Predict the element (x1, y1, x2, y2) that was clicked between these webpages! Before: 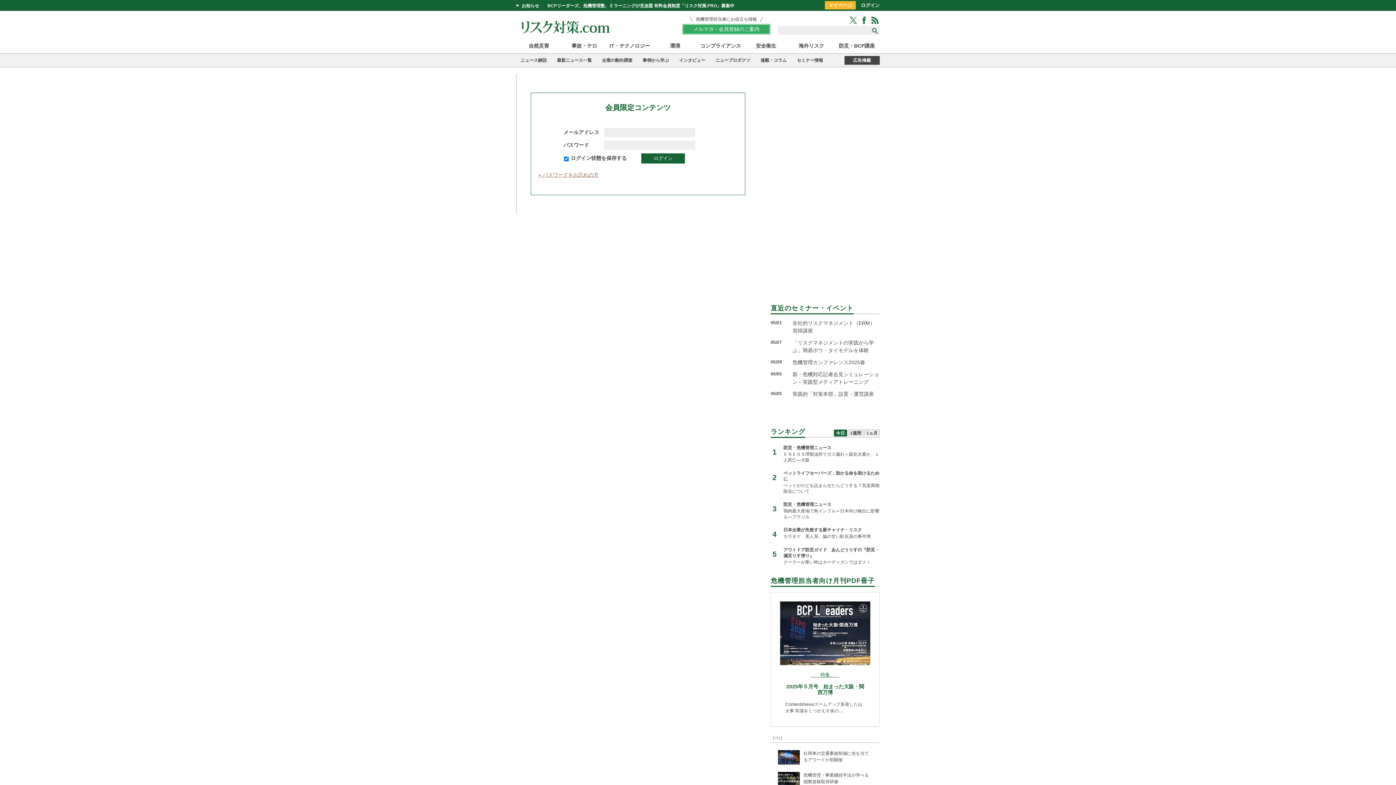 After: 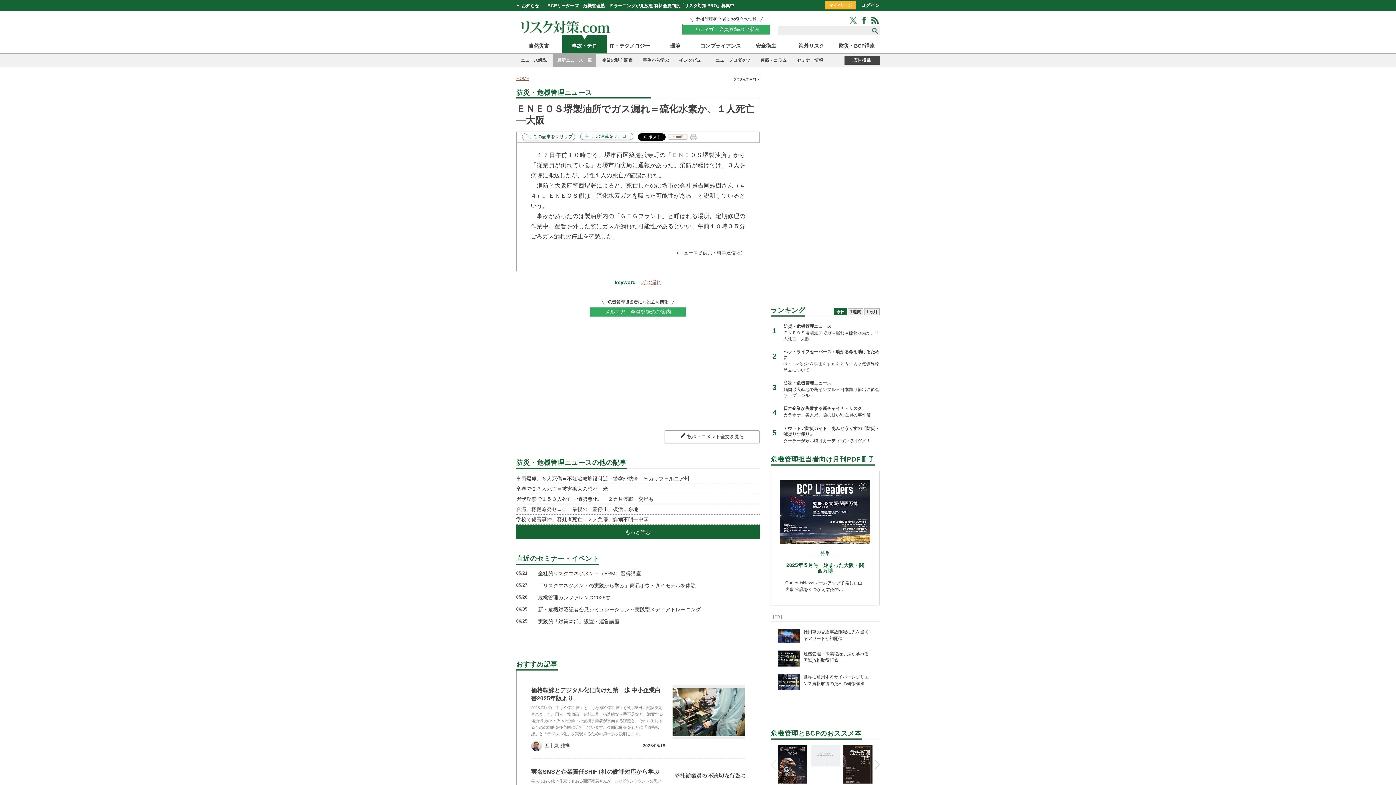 Action: bbox: (770, 441, 880, 466) label: 1

防災・危機管理ニュース
ＥＮＥＯＳ堺製油所でガス漏れ＝硫化水素か、１人死亡―大阪